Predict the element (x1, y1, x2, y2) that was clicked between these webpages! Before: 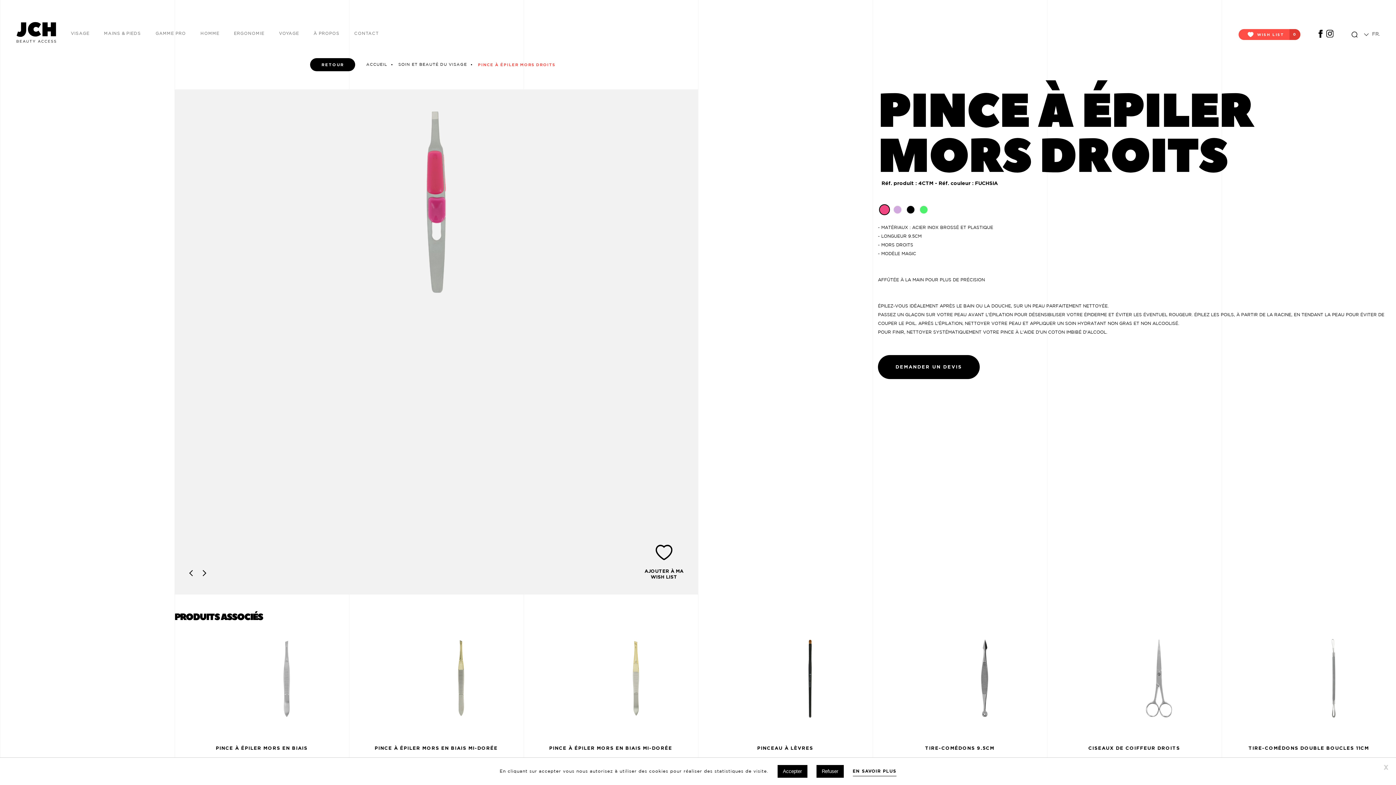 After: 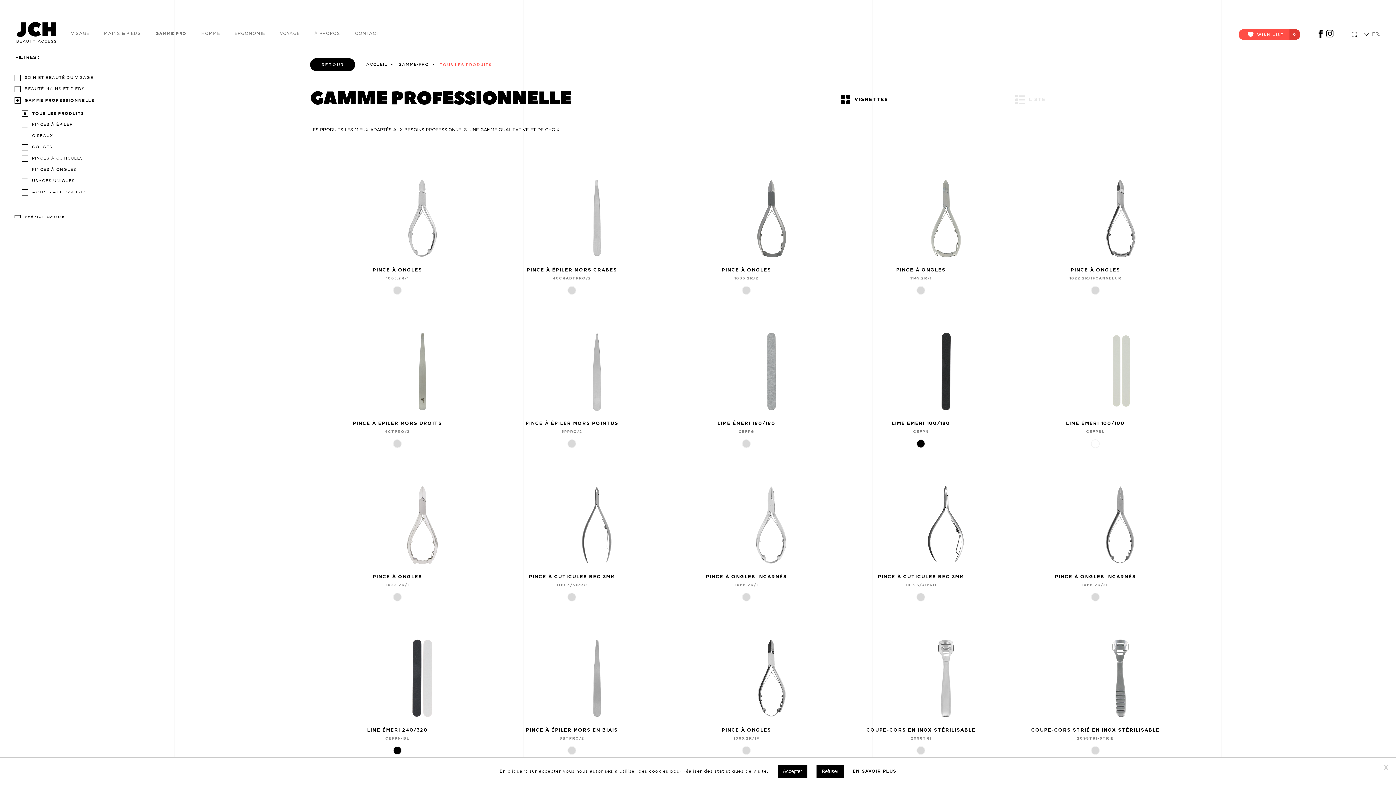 Action: label: GAMME PRO bbox: (155, 30, 186, 36)